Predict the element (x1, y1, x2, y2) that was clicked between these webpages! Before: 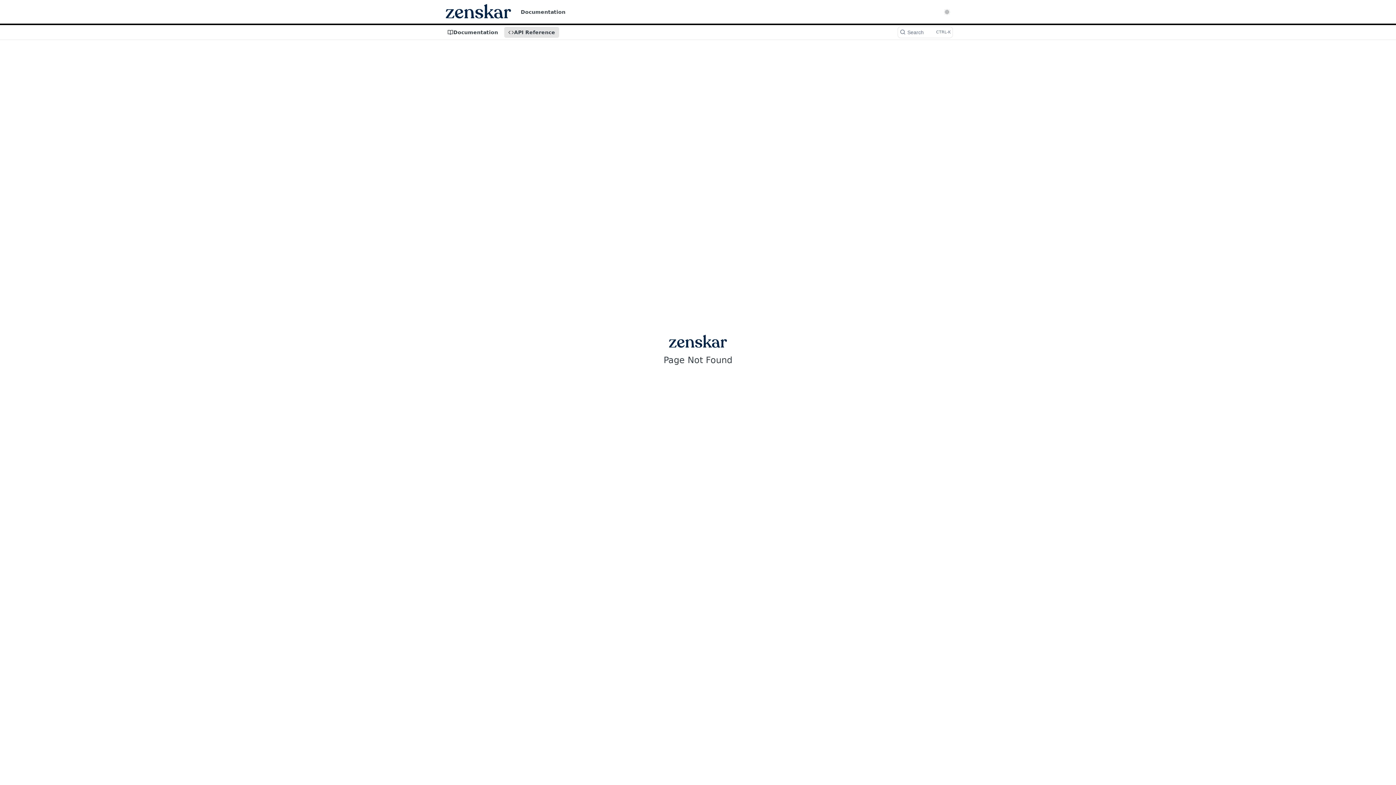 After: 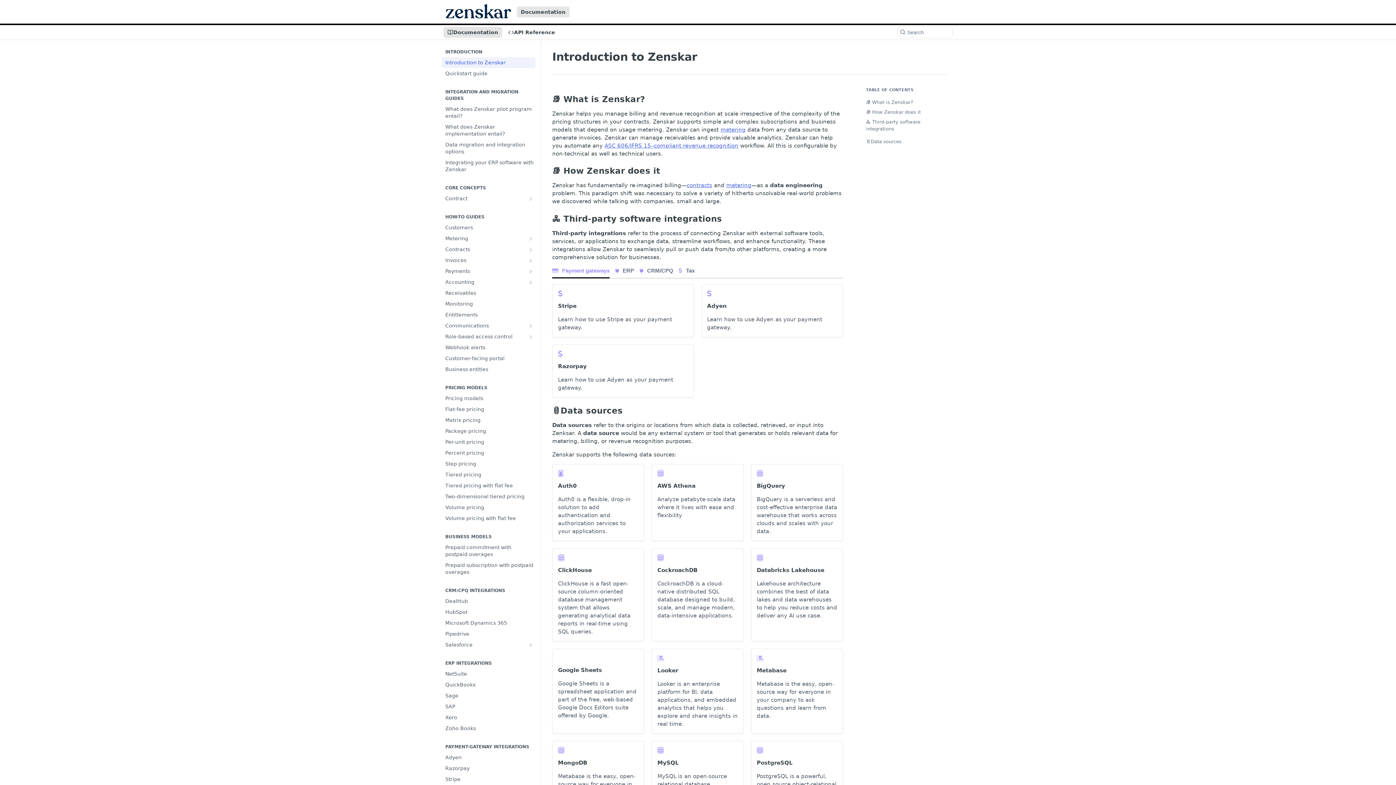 Action: label: Documentation bbox: (516, 6, 569, 17)